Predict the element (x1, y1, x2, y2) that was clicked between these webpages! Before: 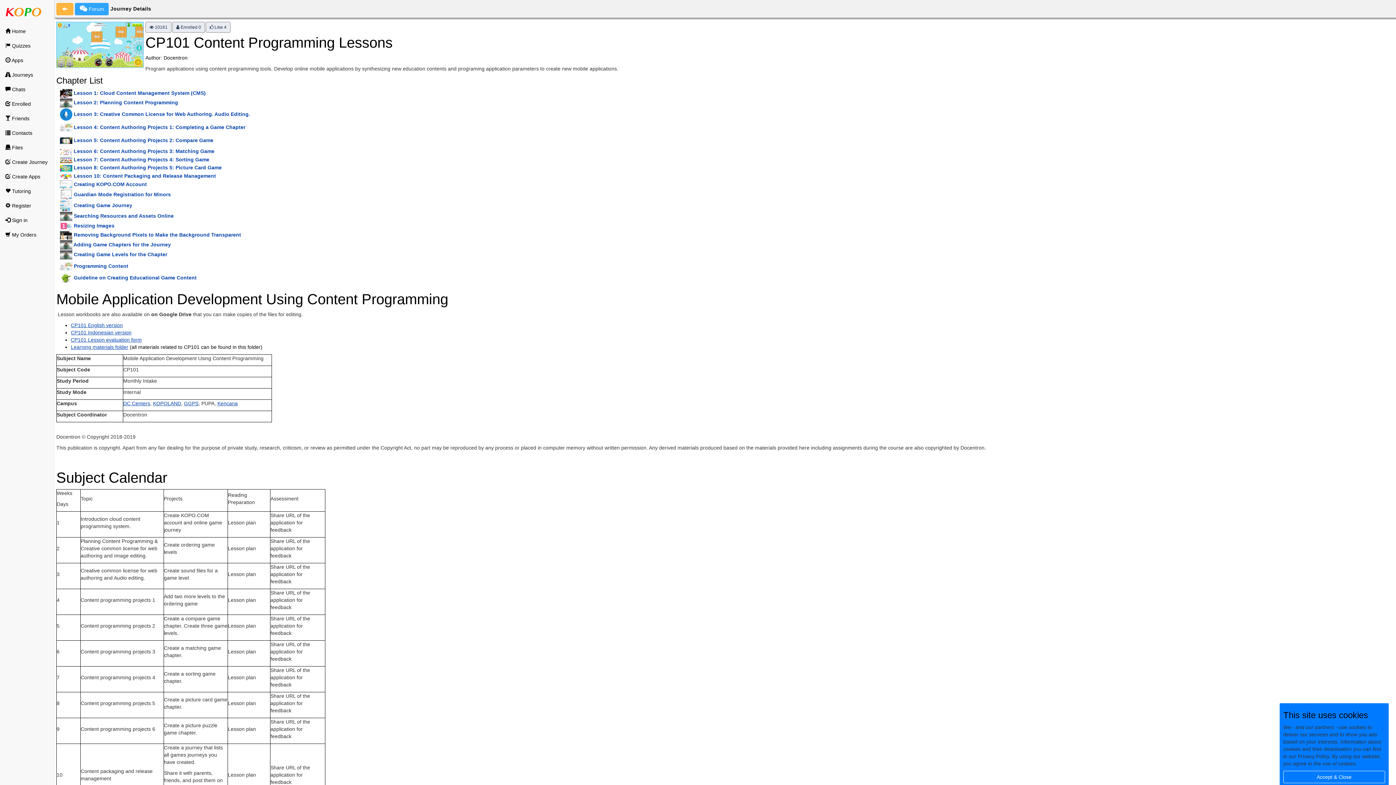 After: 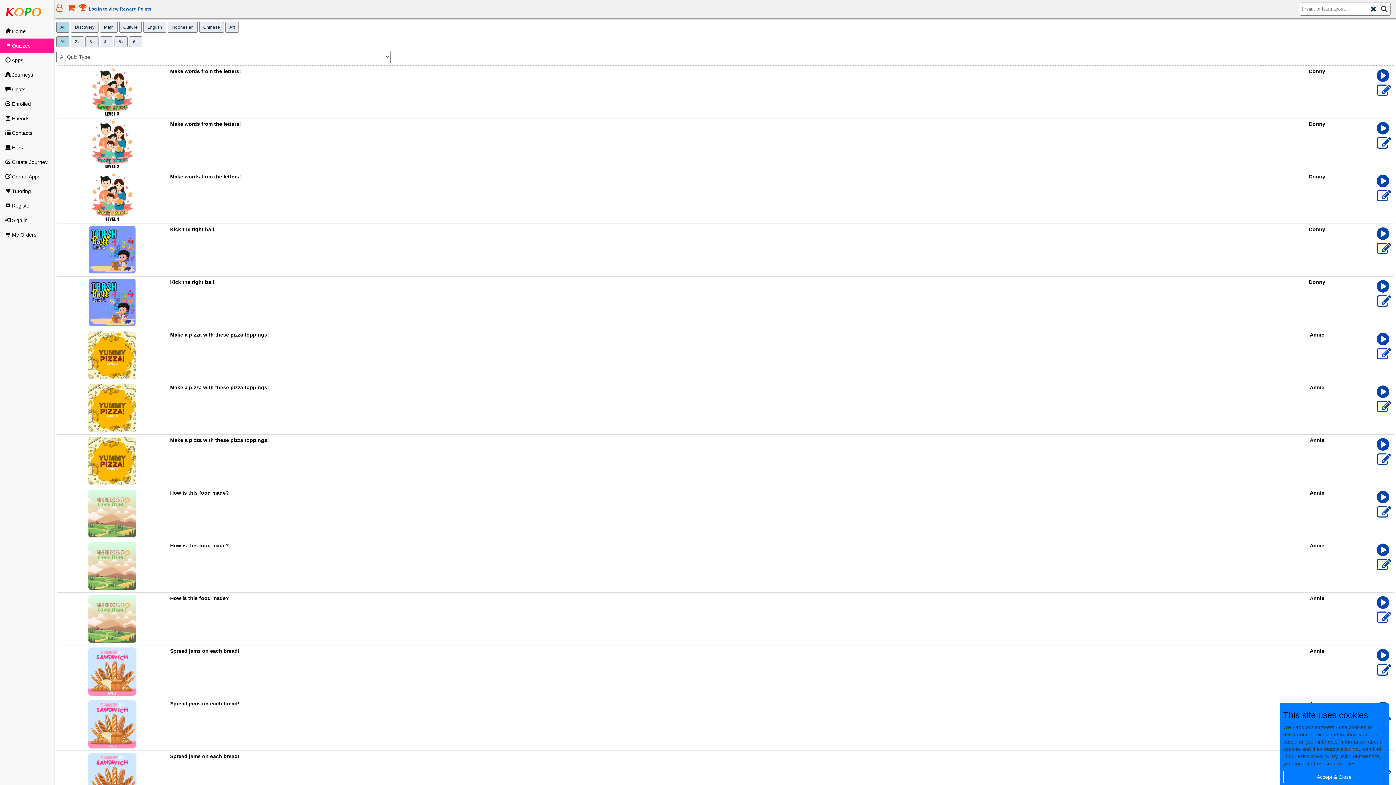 Action: bbox: (0, 38, 54, 53) label:  Quizzes